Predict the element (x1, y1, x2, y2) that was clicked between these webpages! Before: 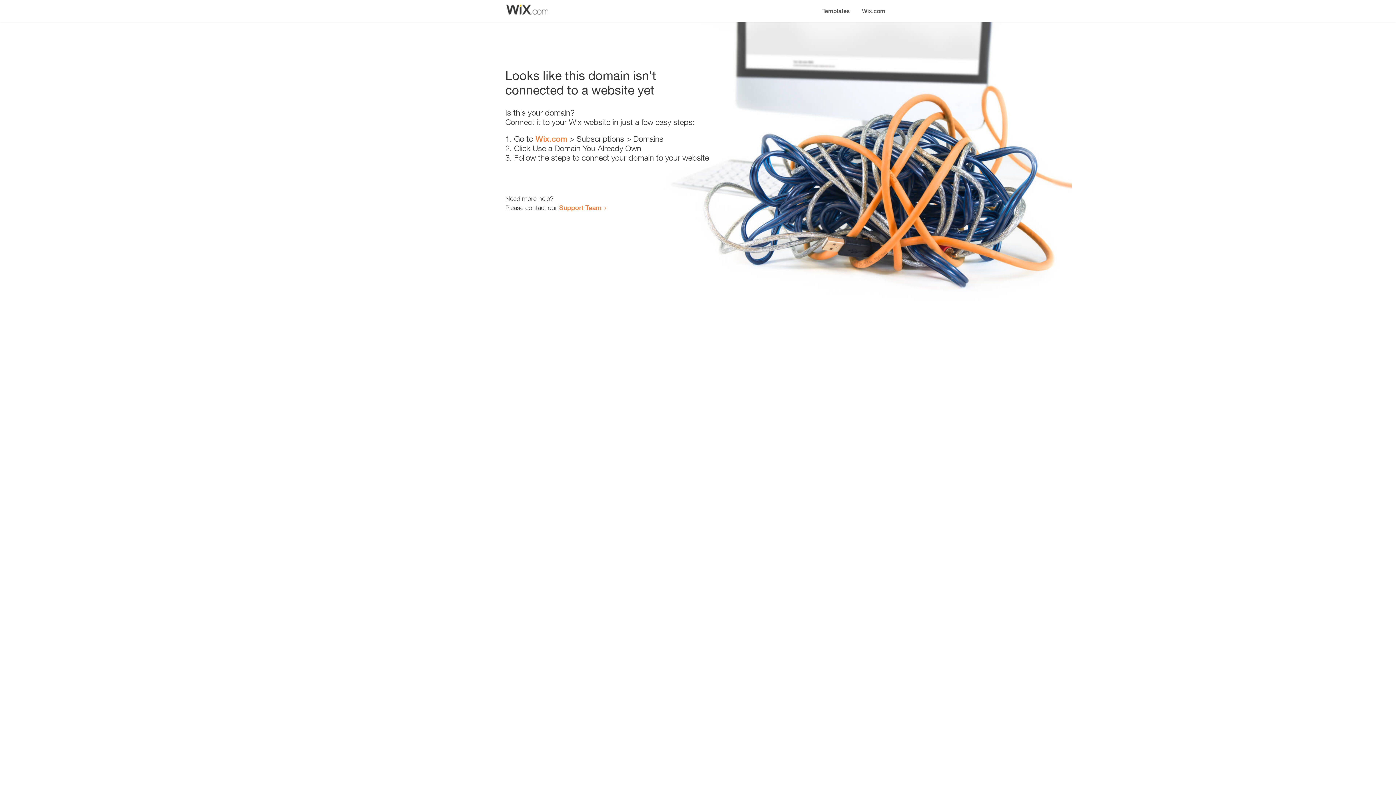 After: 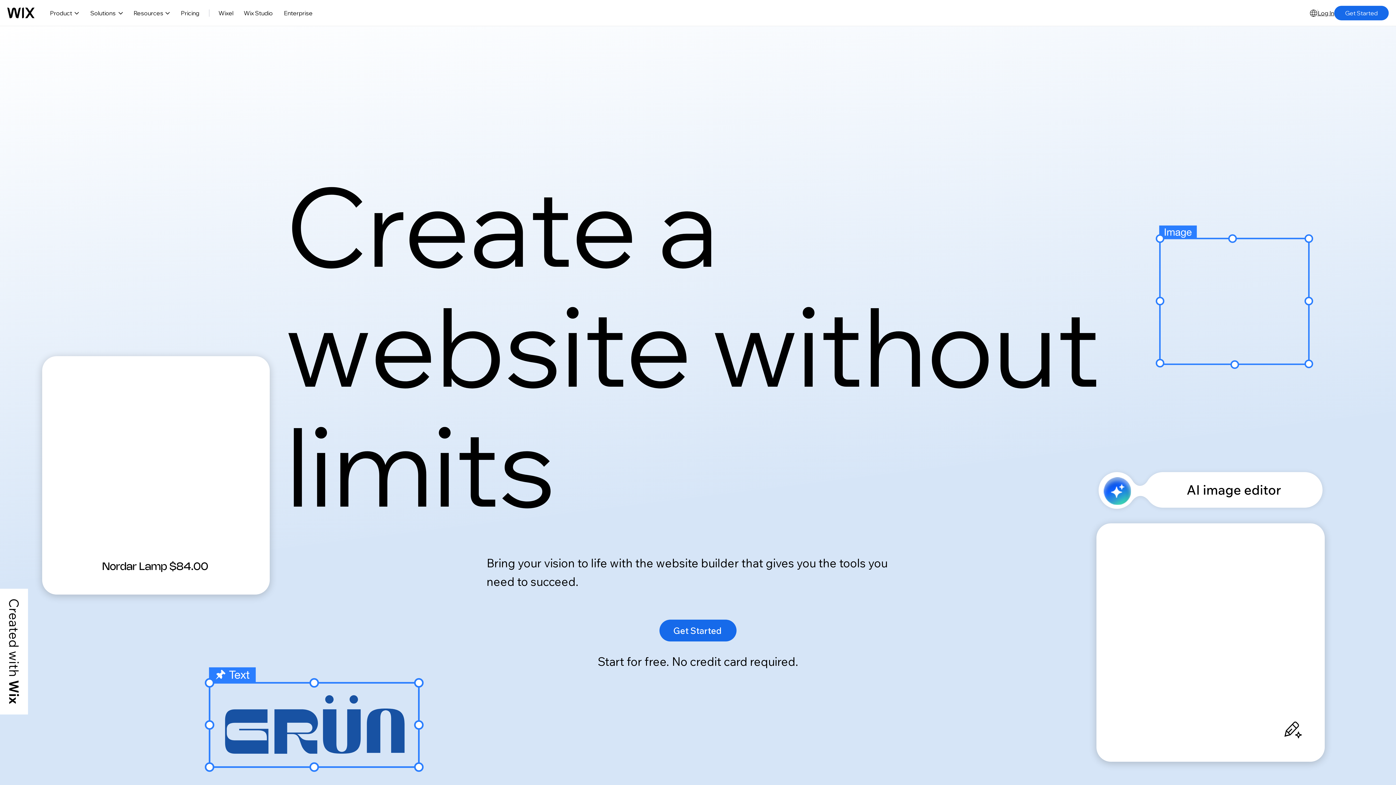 Action: bbox: (856, 0, 890, 14) label: Wix.com